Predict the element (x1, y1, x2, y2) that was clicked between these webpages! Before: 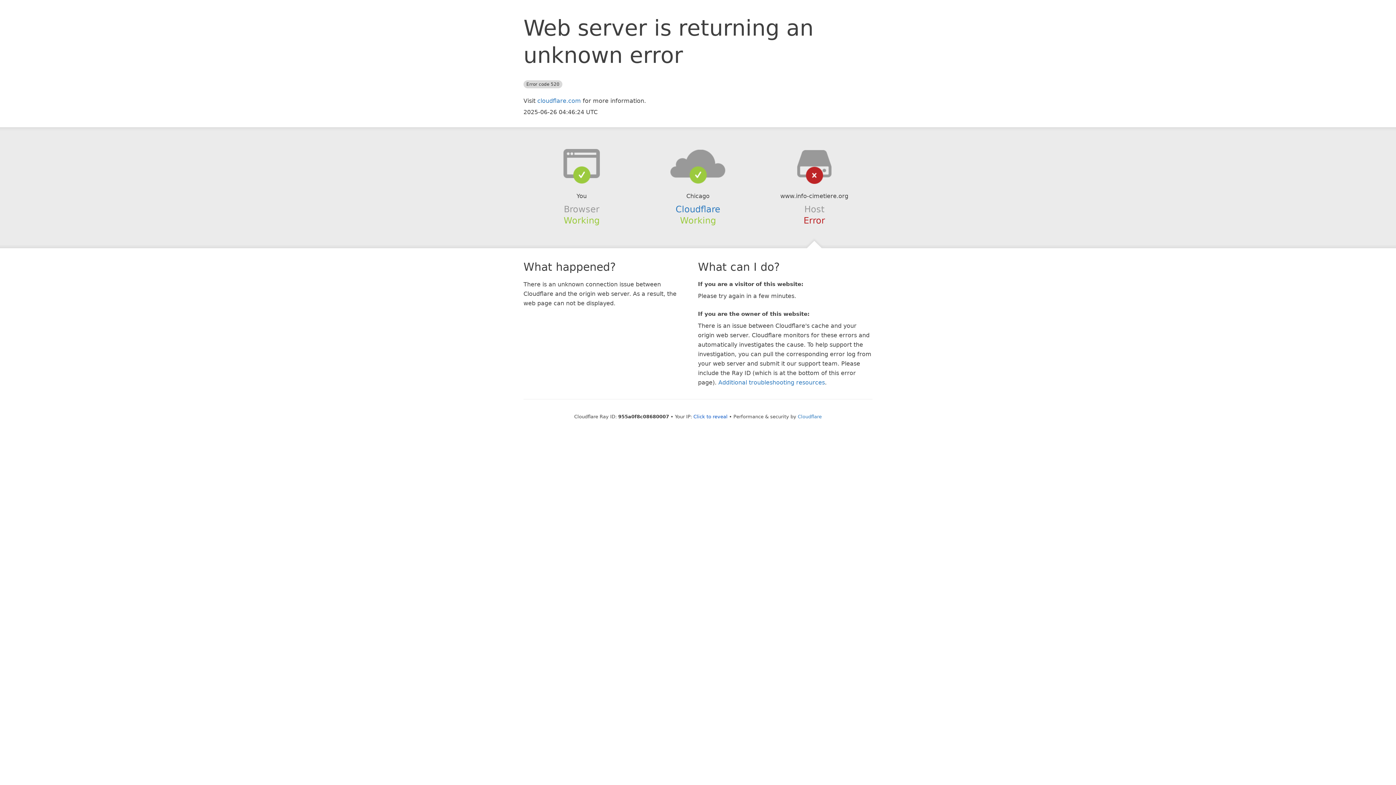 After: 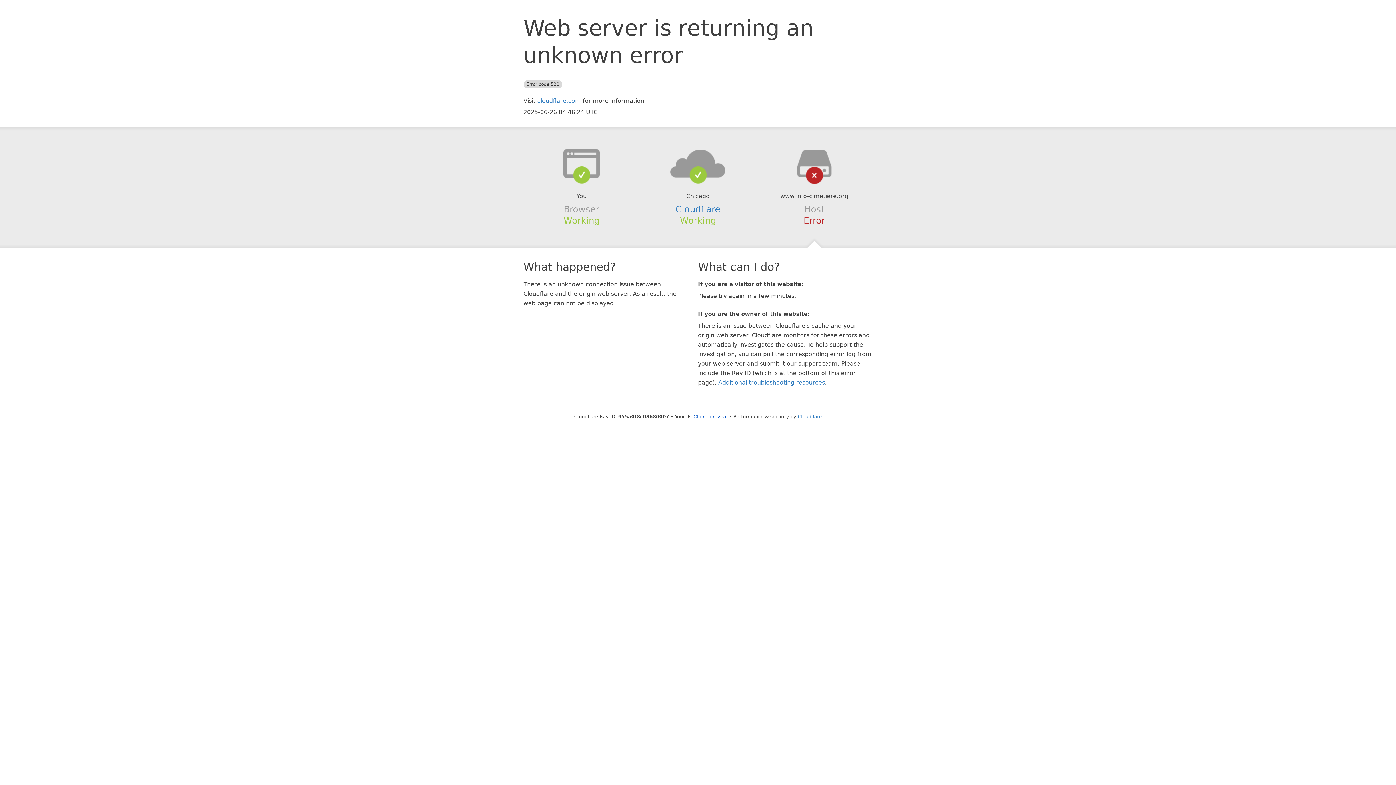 Action: bbox: (639, 148, 756, 178)